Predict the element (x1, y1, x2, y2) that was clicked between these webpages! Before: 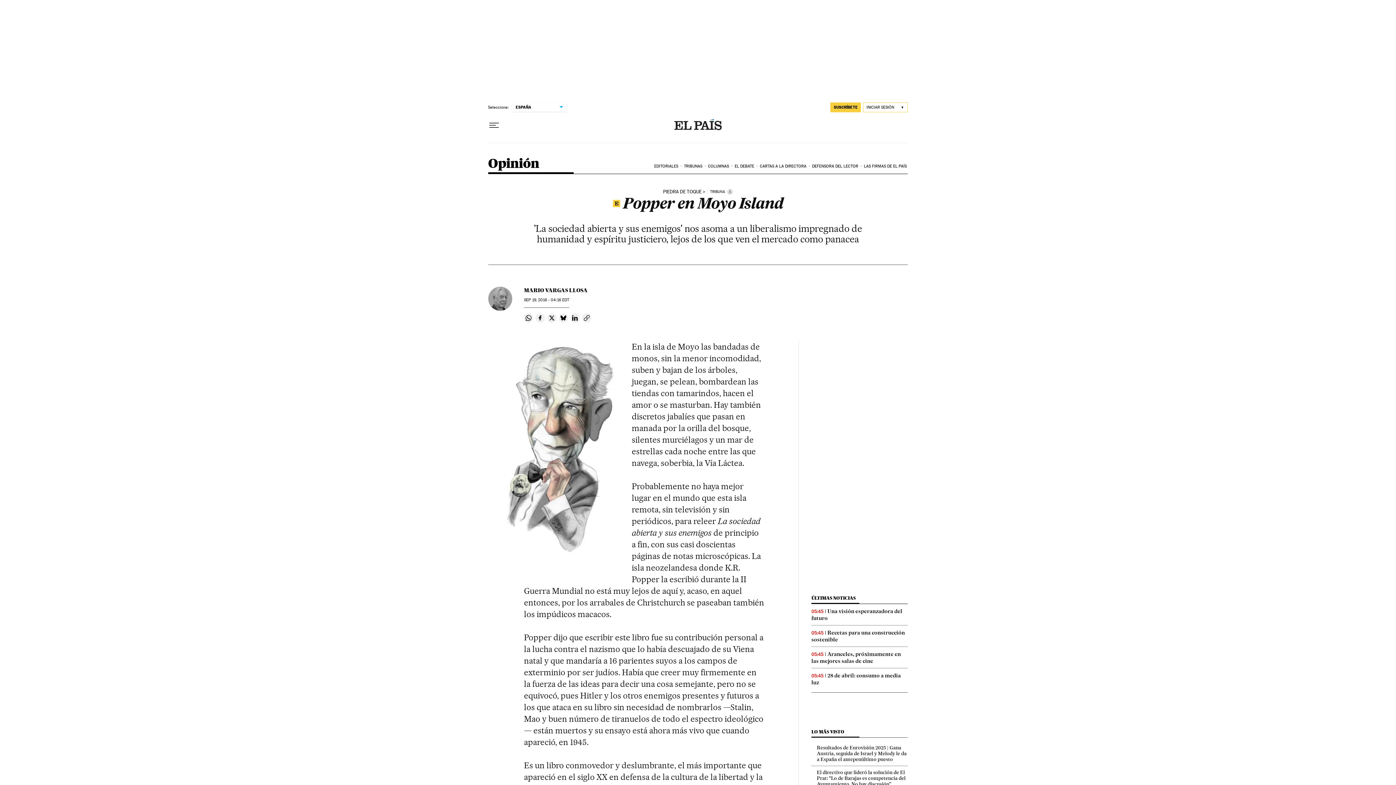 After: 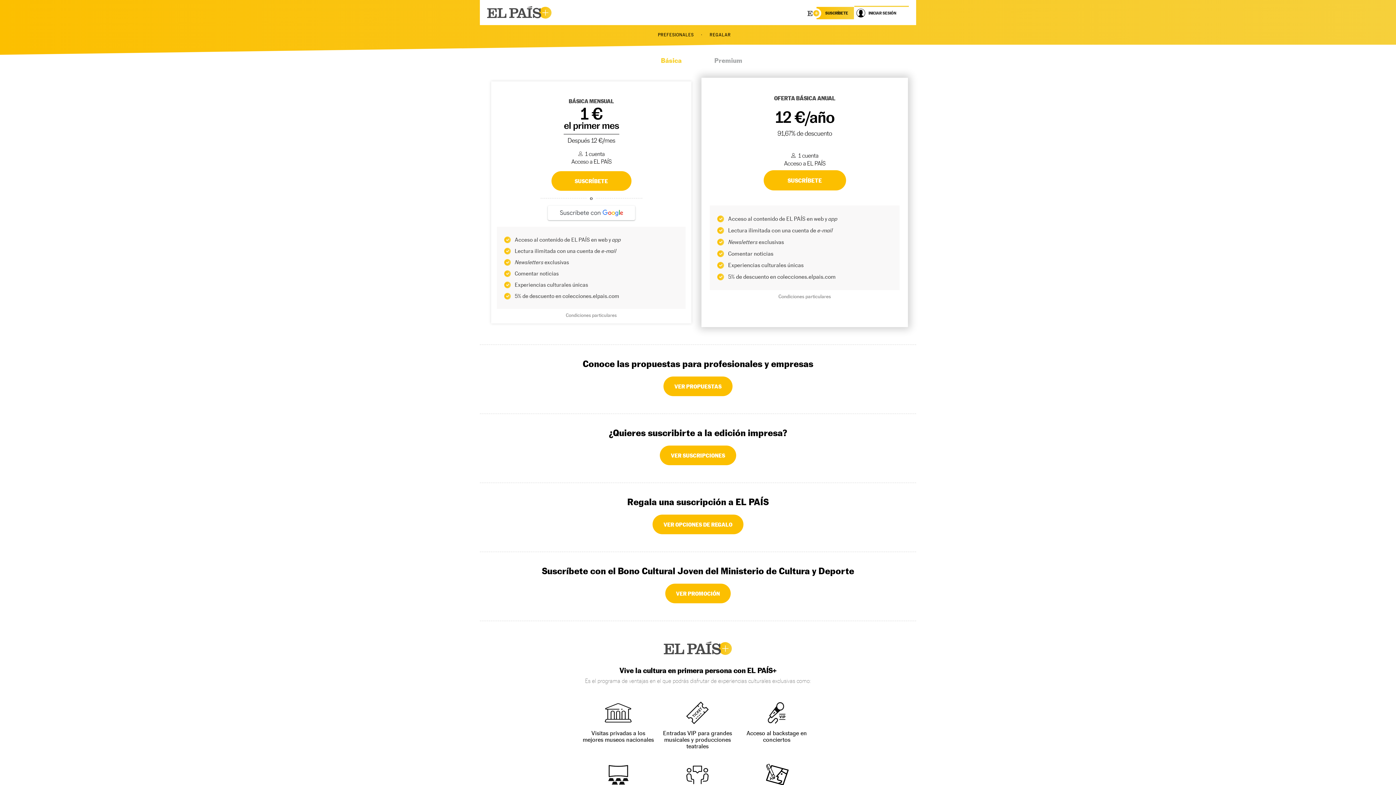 Action: label: SUSCRÍBETE bbox: (830, 102, 861, 112)